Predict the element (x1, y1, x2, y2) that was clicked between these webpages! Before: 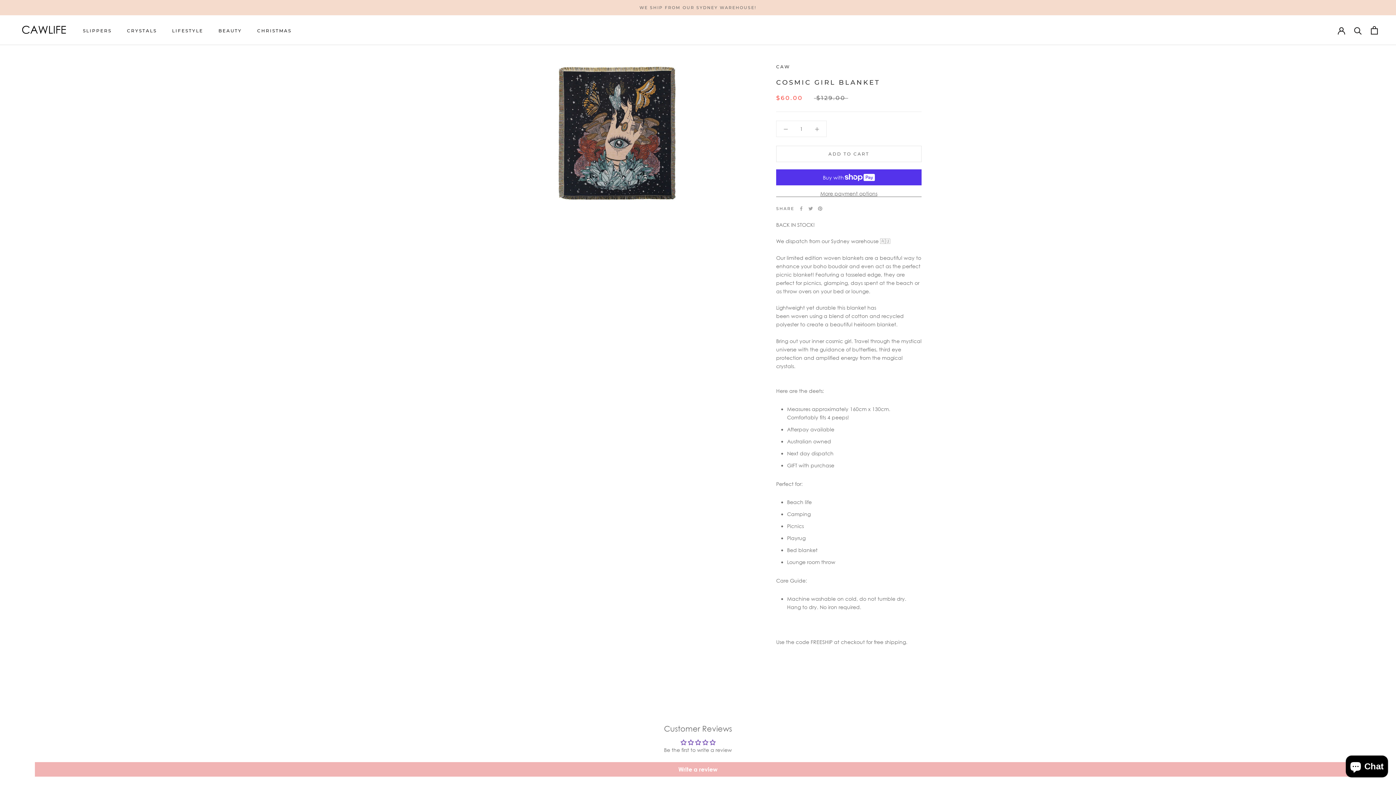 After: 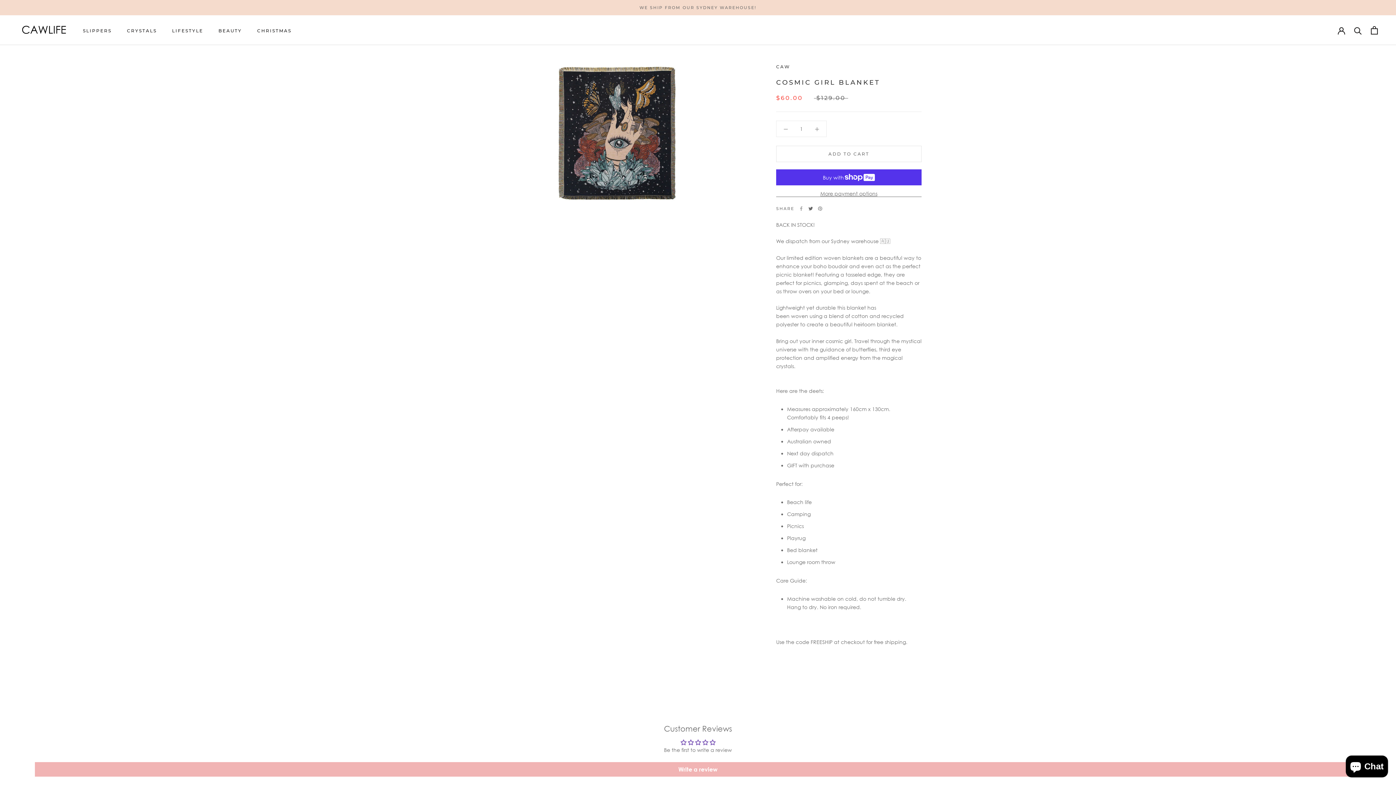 Action: label: Twitter bbox: (808, 206, 813, 210)